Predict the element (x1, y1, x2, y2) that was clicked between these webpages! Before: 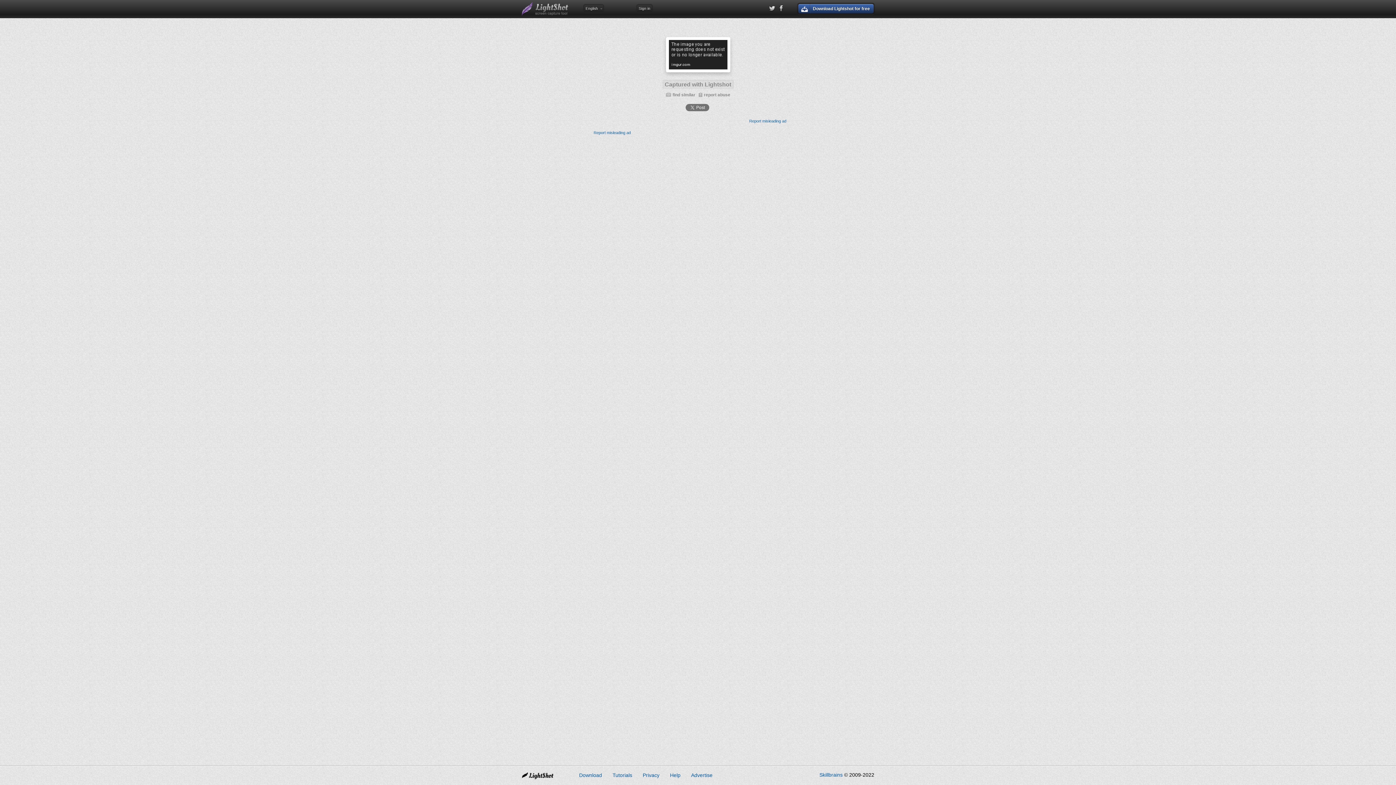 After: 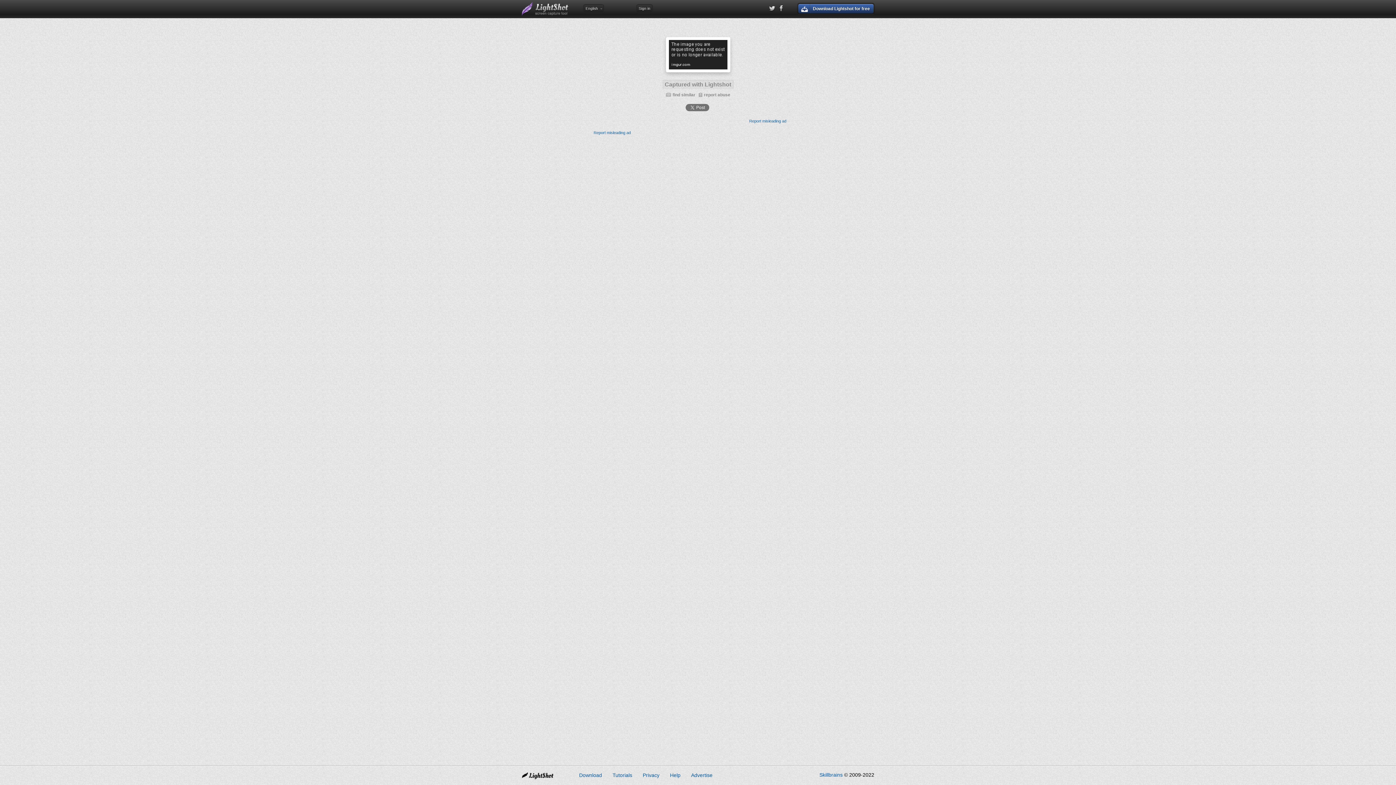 Action: label: Lightshot
screen capture tool bbox: (521, 1, 569, 16)